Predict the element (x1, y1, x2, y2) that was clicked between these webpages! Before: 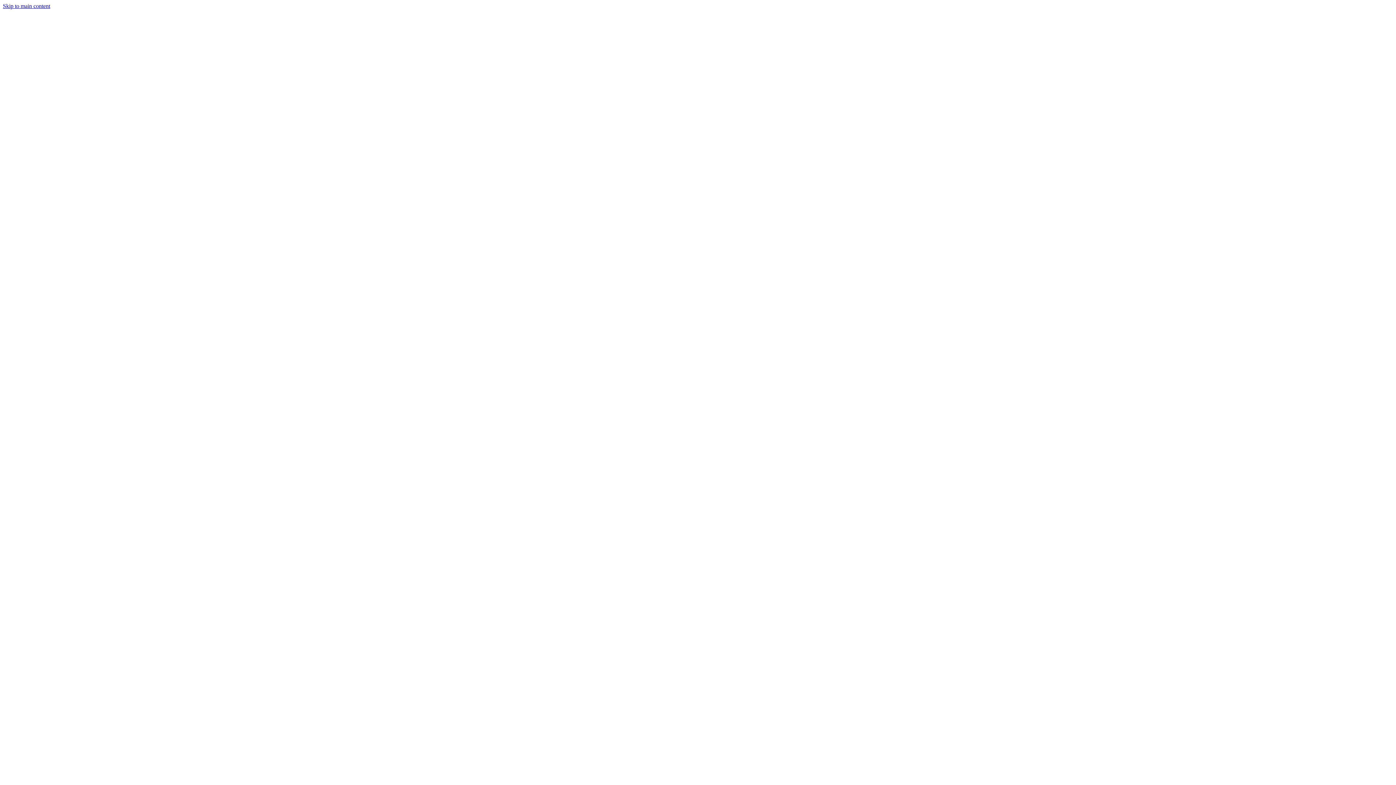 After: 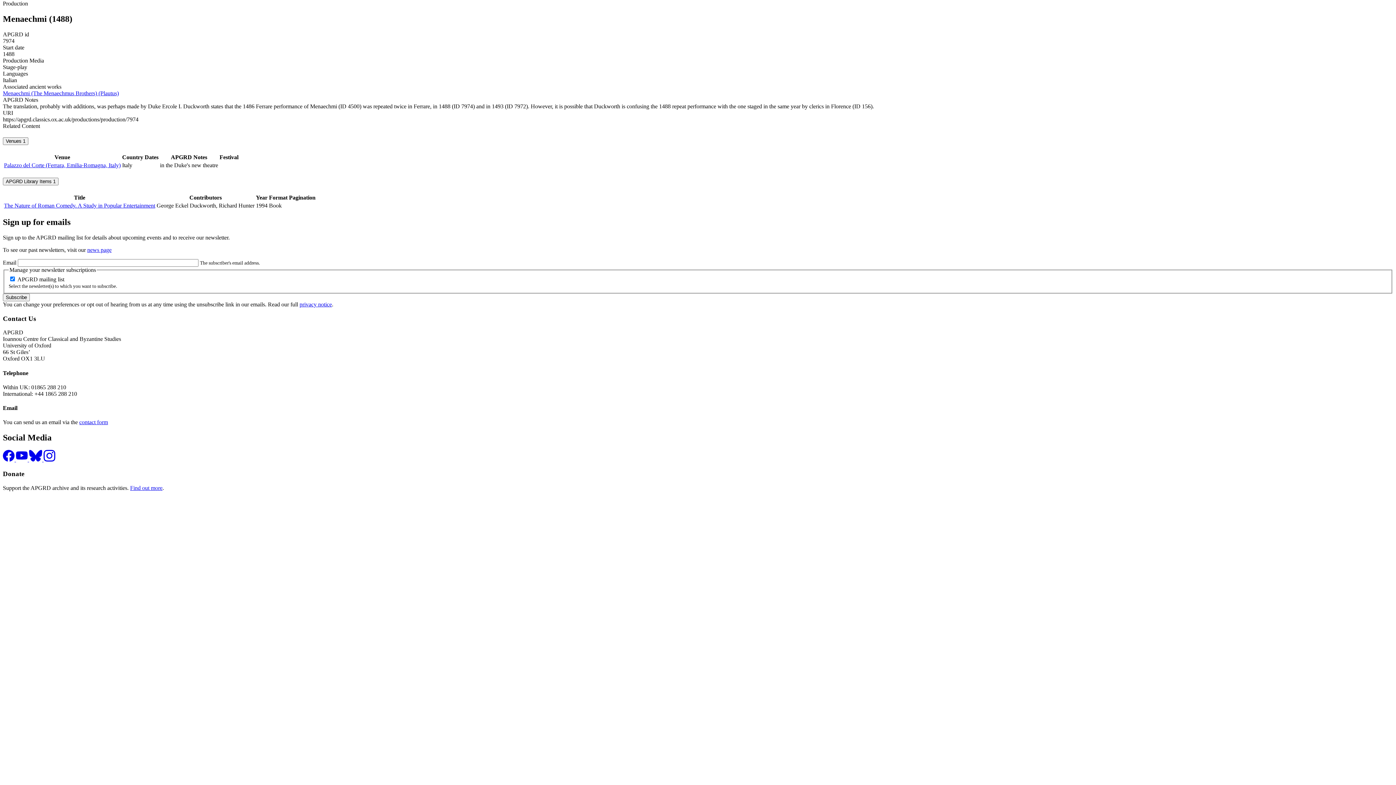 Action: bbox: (2, 2, 50, 9) label: Skip to main content